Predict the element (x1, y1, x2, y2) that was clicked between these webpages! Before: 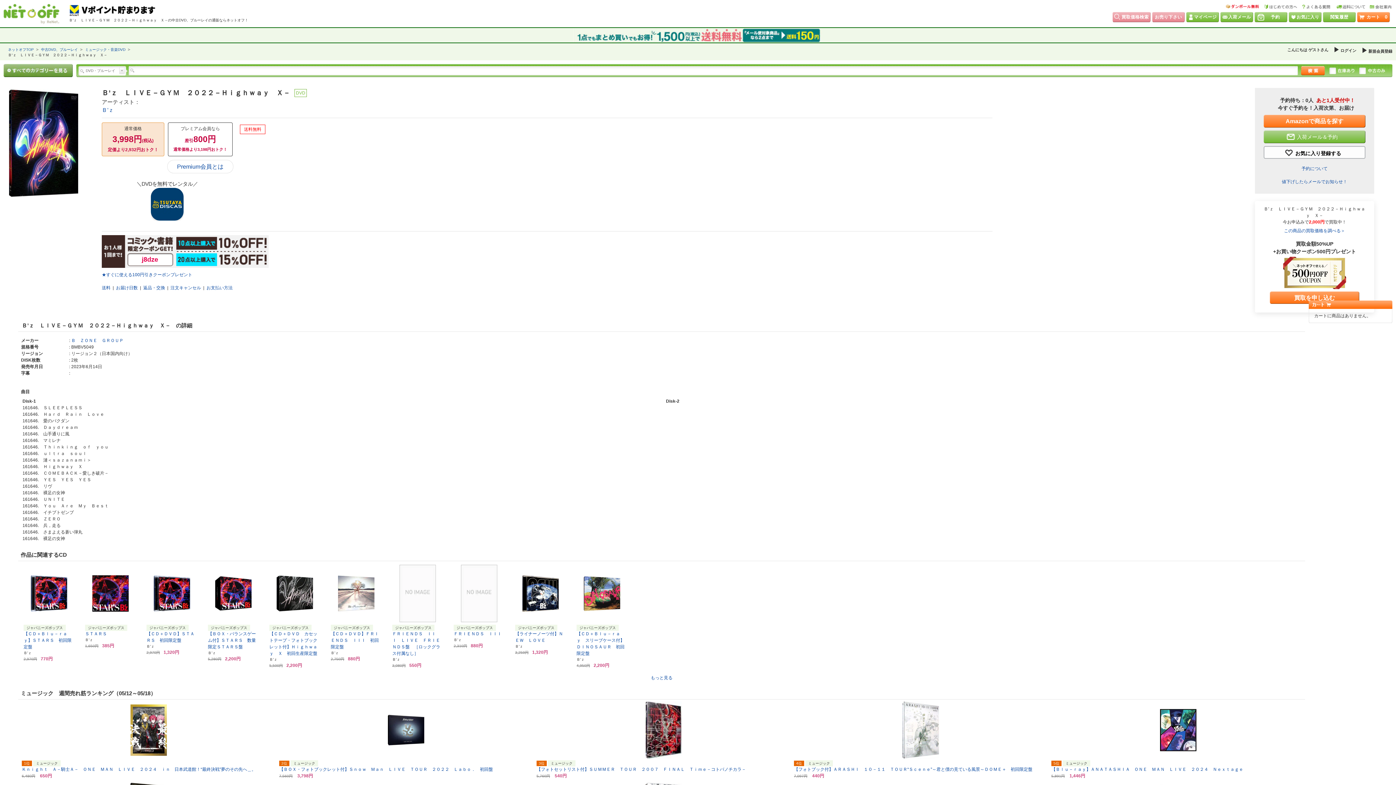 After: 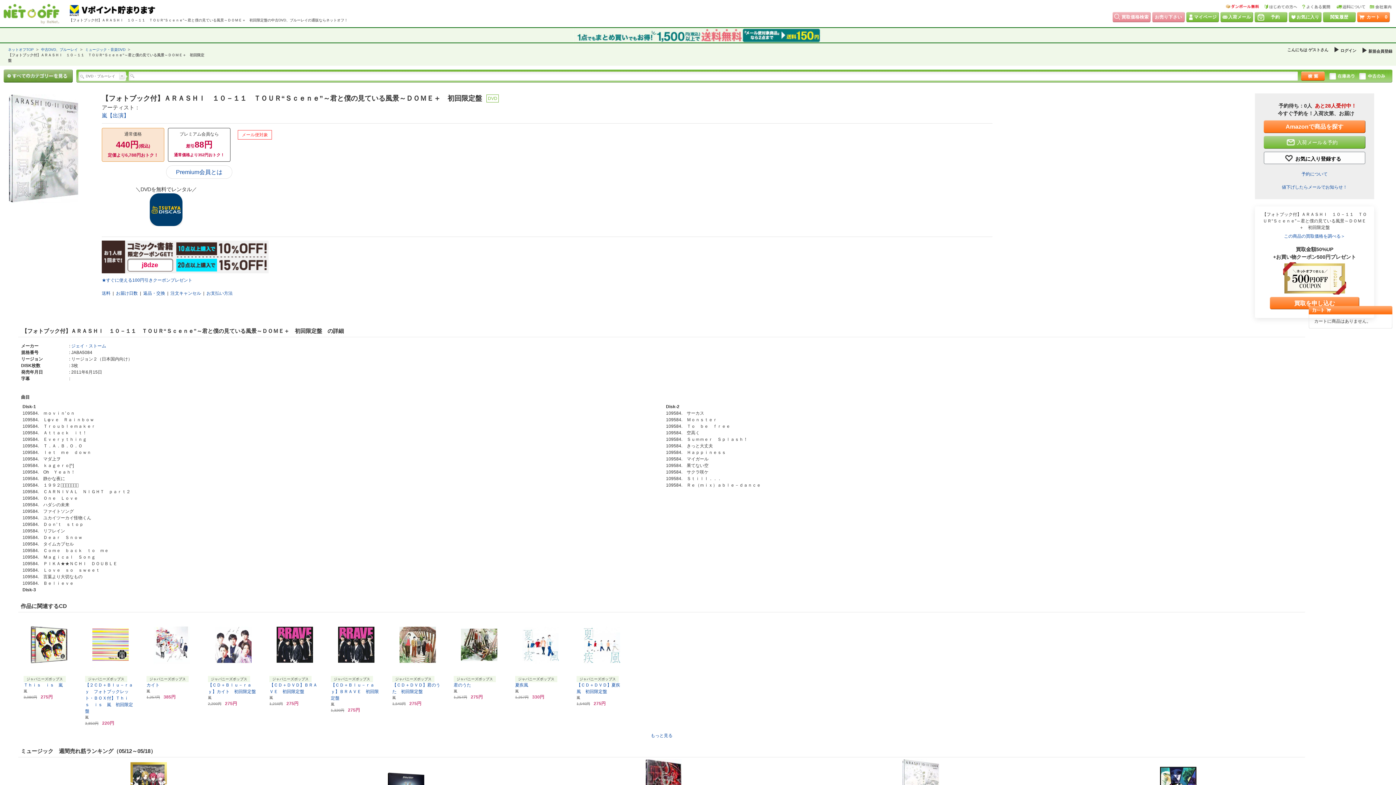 Action: bbox: (794, 767, 1032, 772) label: 【フォトブック付】ＡＲＡＳＨＩ　１０－１１　ＴＯＵＲ“Ｓｃｅｎｅ”～君と僕の見ている風景～ＤＯＭＥ＋　初回限定盤